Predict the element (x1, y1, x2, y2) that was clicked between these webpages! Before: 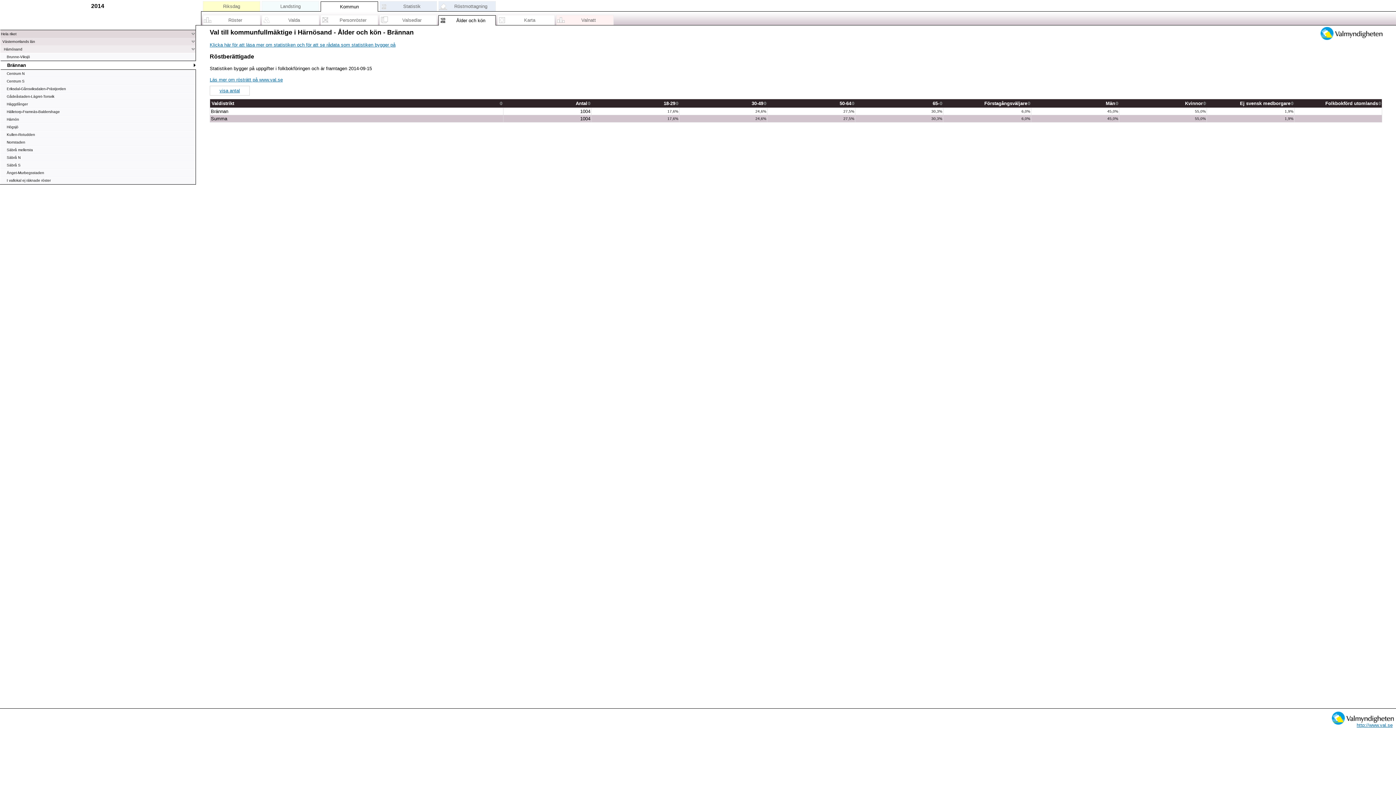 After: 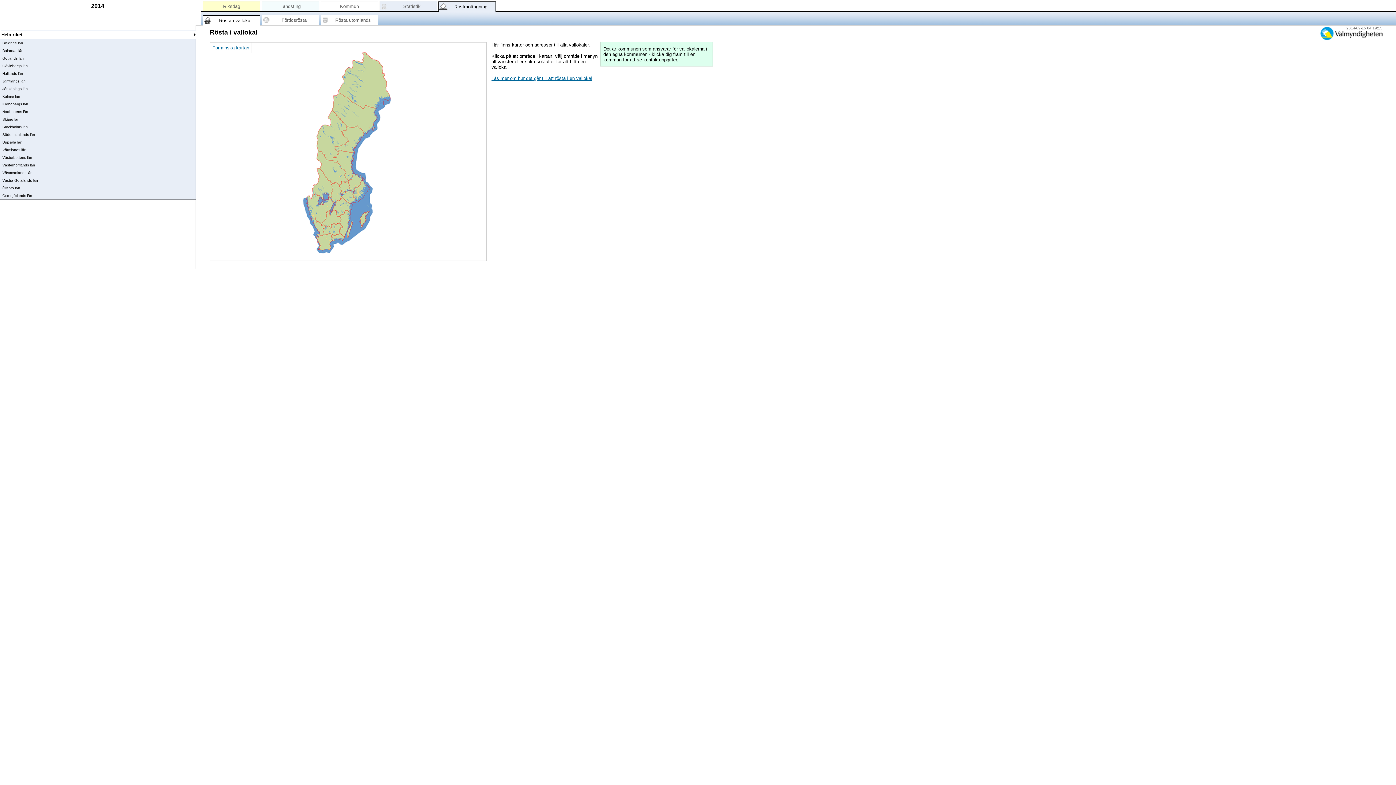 Action: label: Röstmottagning bbox: (438, 2, 499, 10)